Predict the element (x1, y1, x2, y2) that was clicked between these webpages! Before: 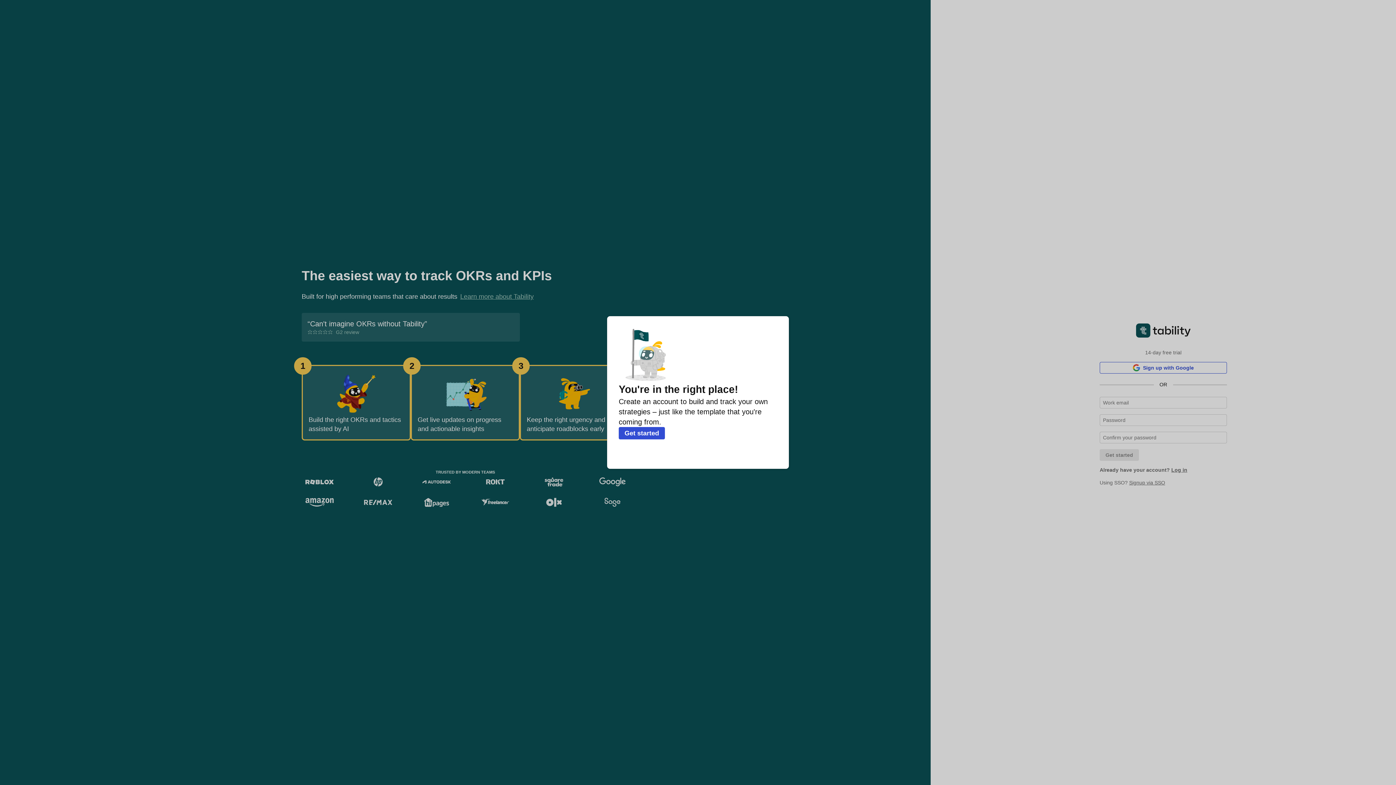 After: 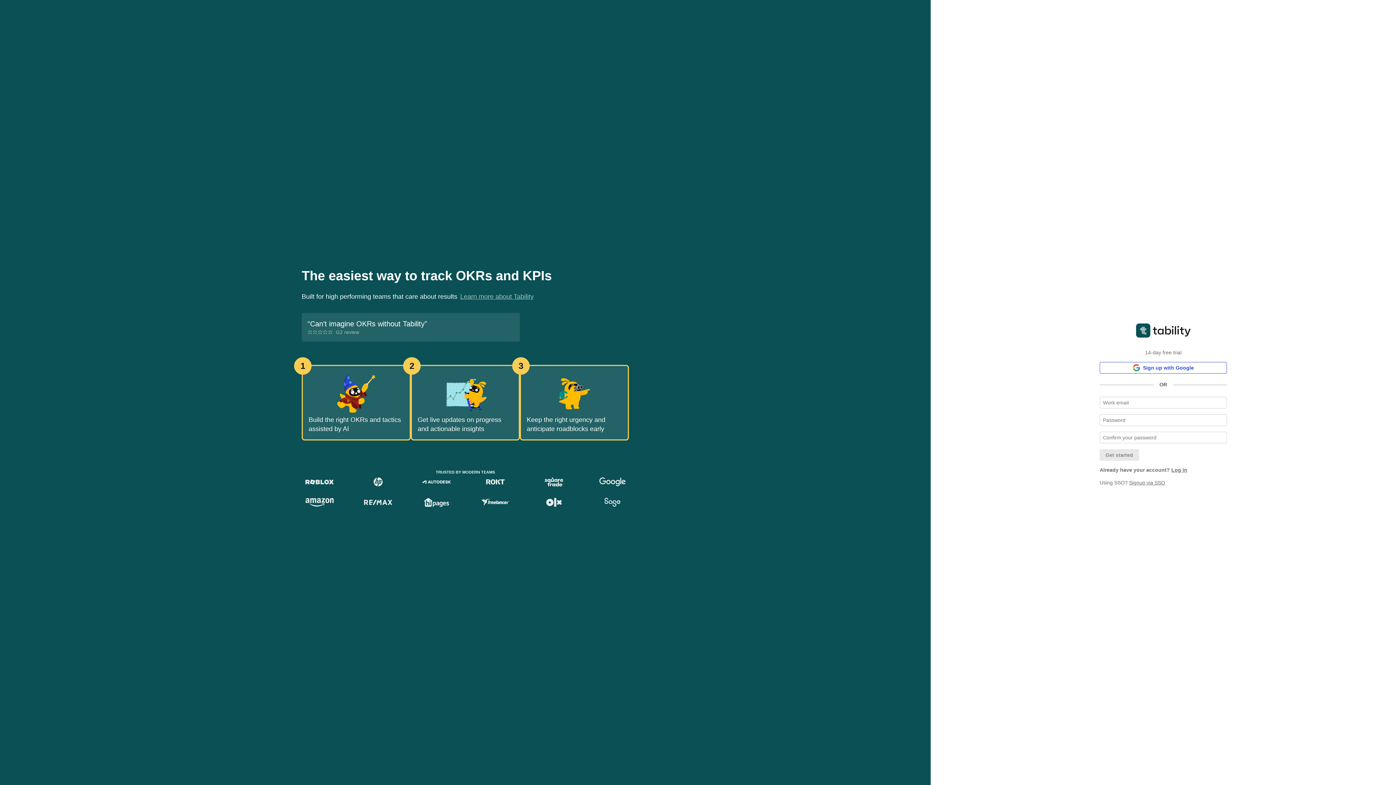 Action: label: Get started bbox: (618, 427, 665, 439)